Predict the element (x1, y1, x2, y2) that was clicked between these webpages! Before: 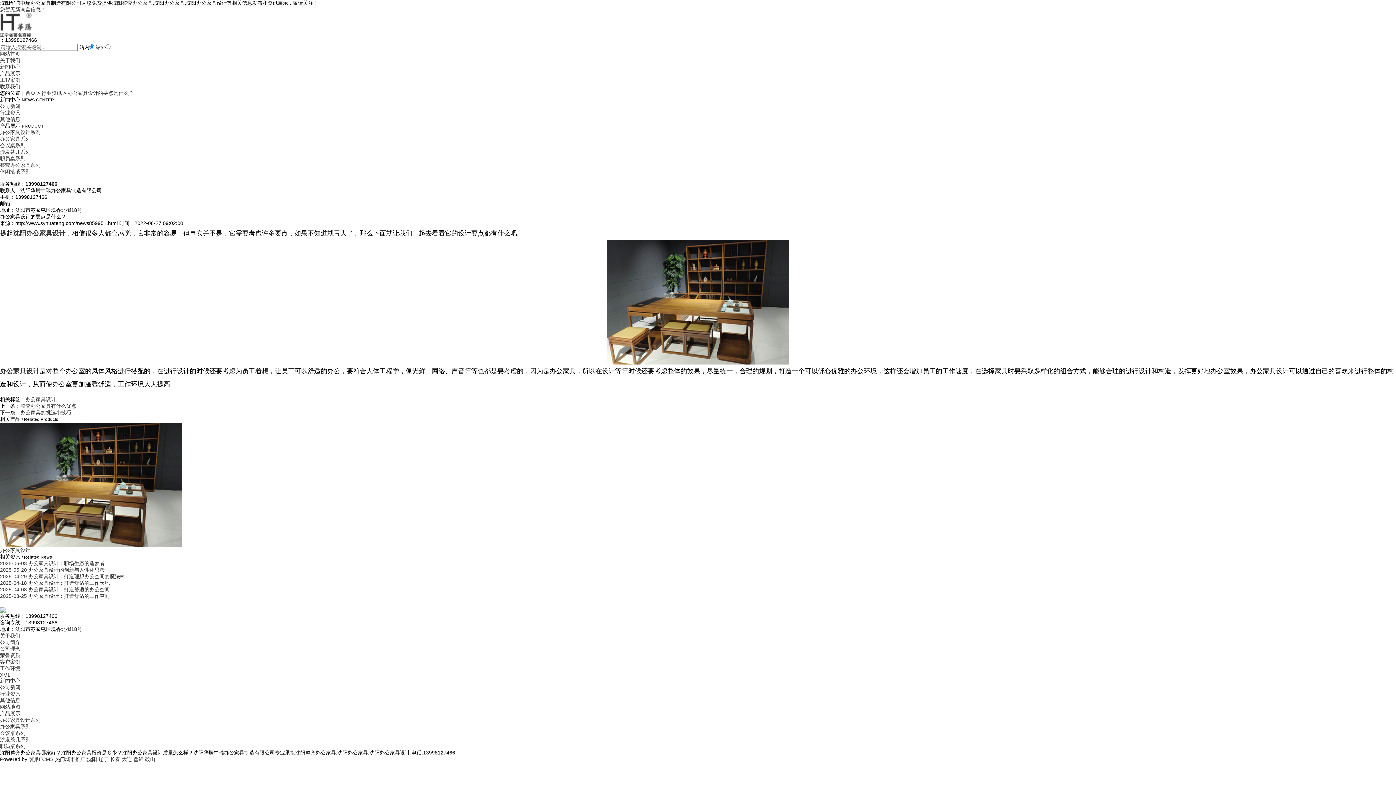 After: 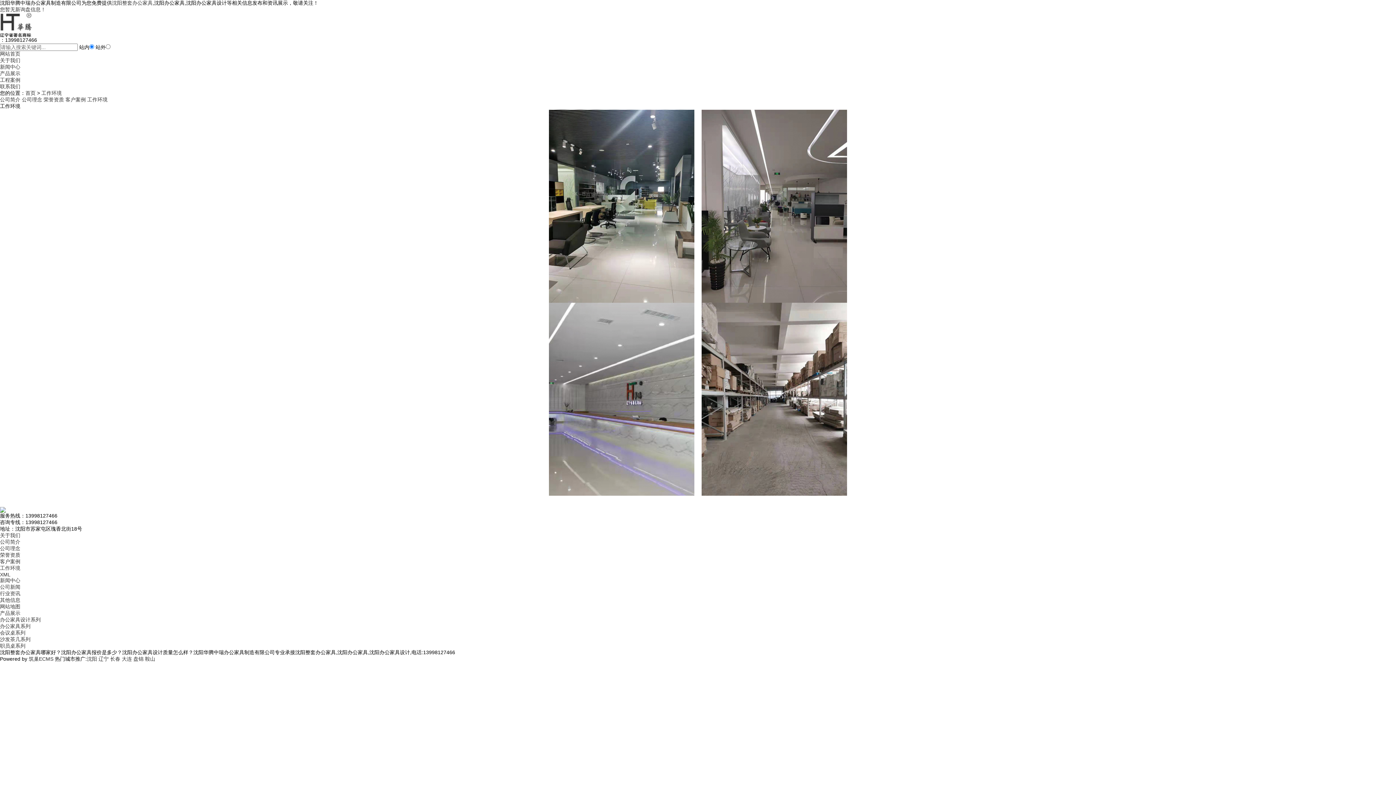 Action: bbox: (0, 665, 20, 671) label: 工作环境